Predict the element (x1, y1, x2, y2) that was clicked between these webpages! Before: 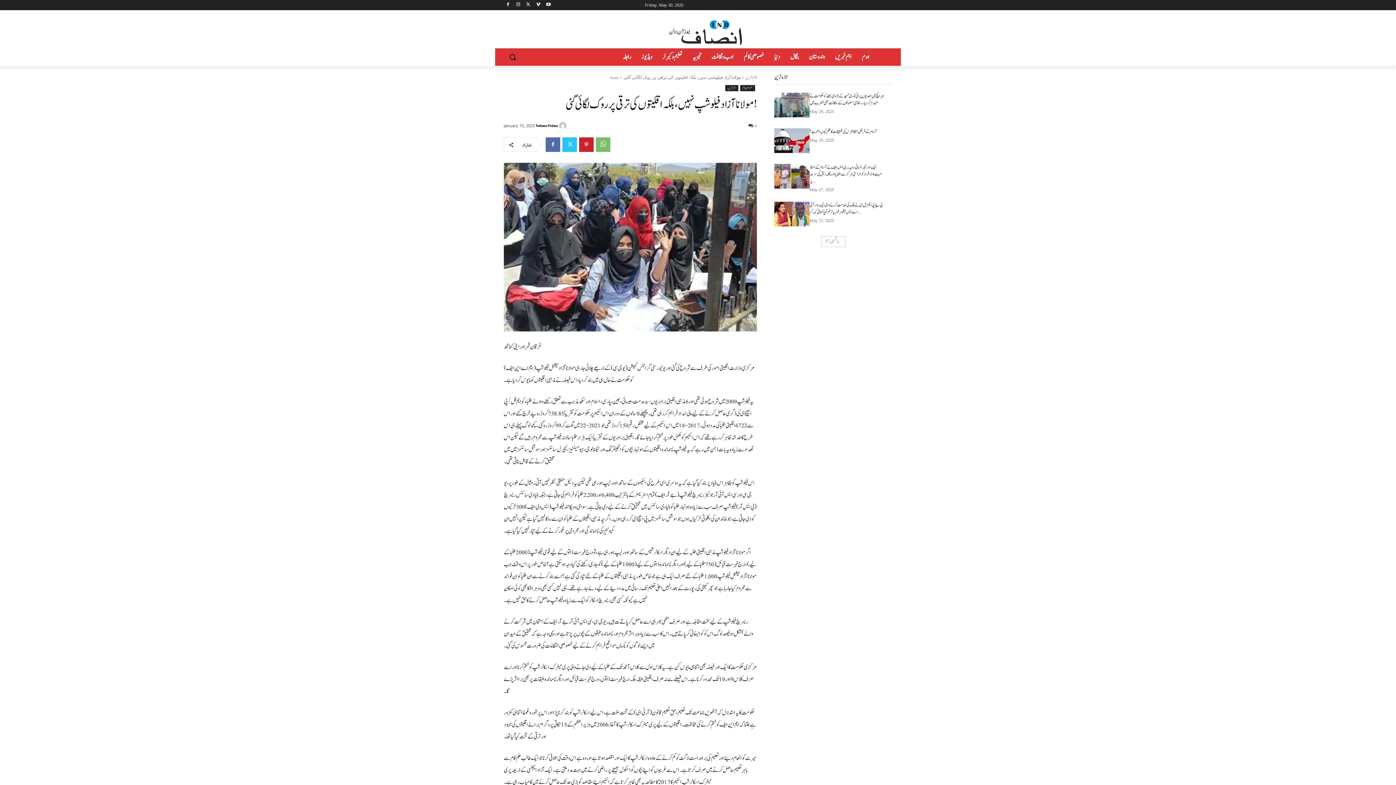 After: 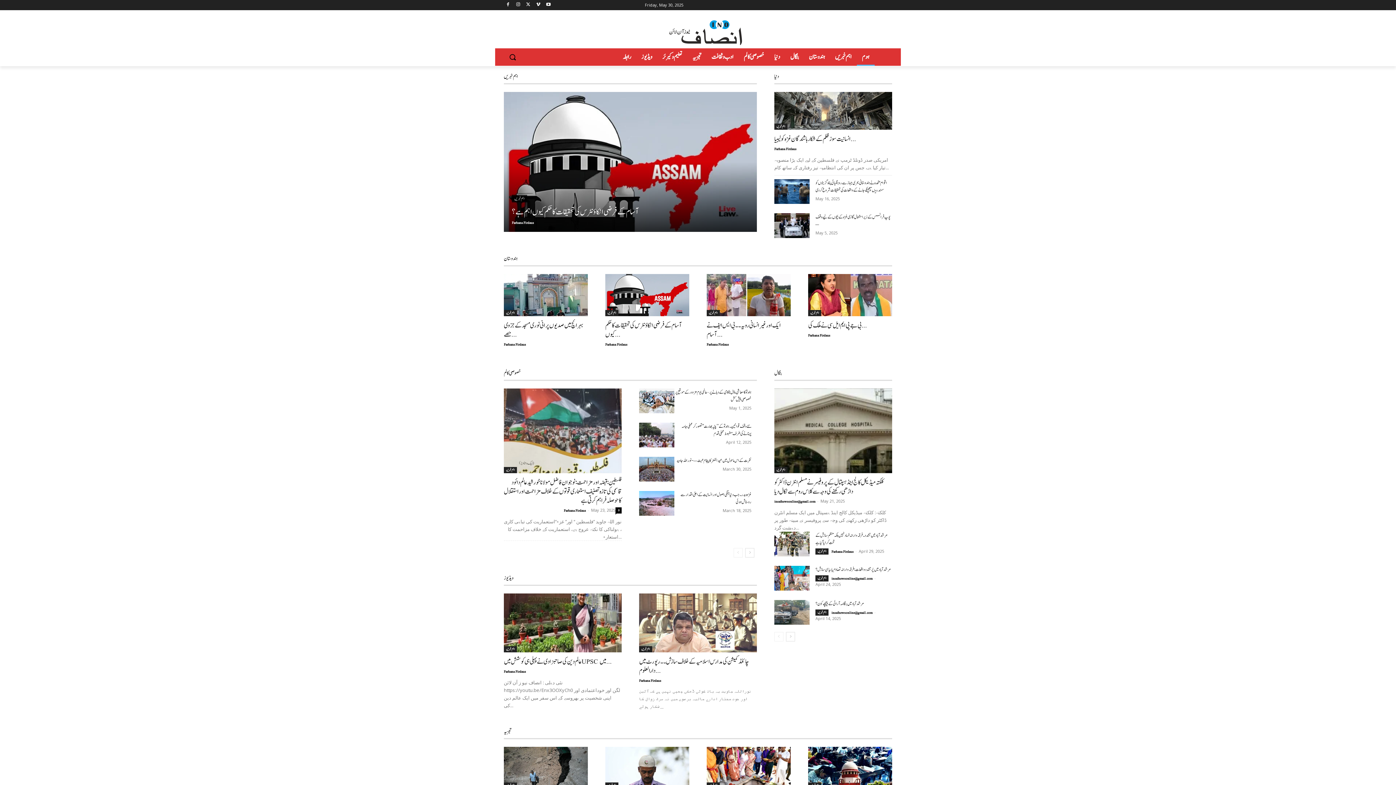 Action: bbox: (597, 20, 814, 45)